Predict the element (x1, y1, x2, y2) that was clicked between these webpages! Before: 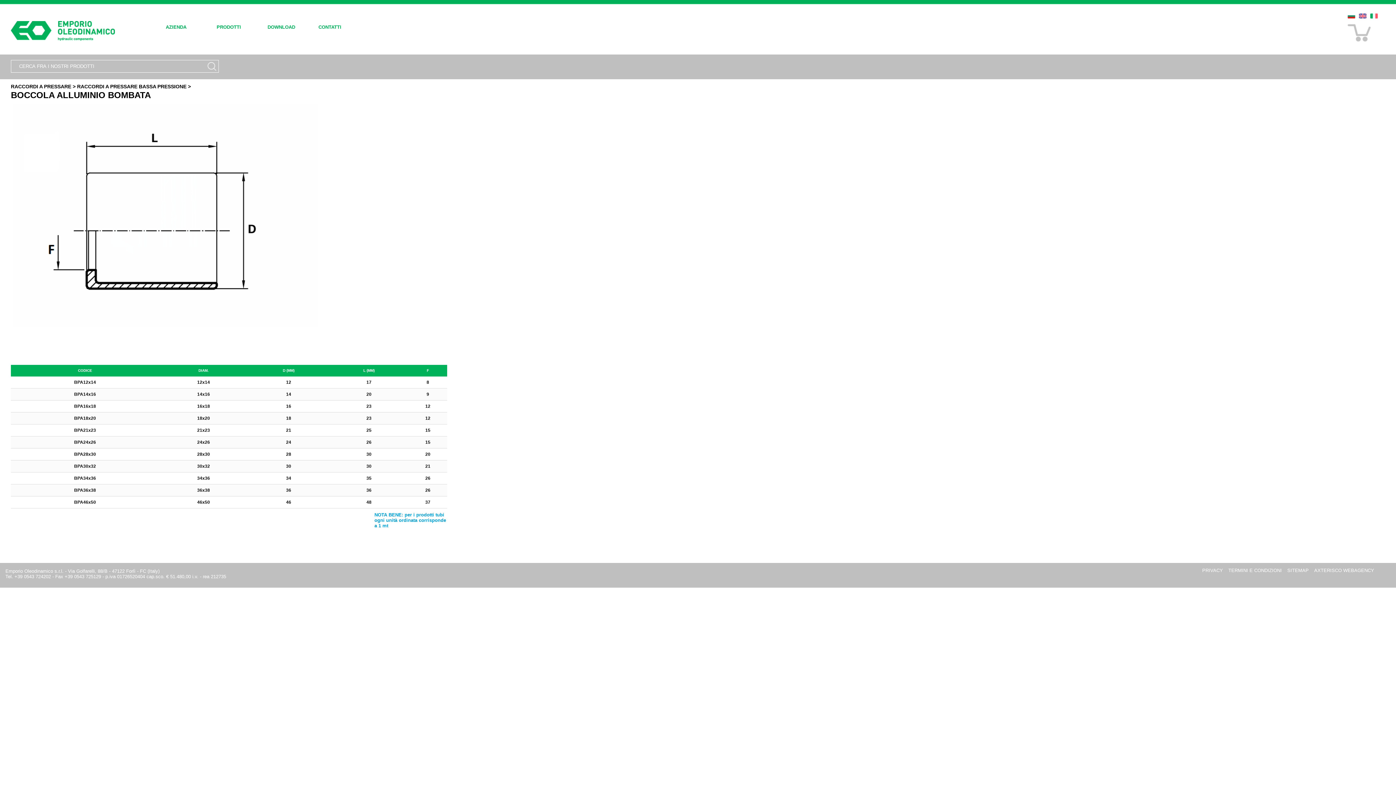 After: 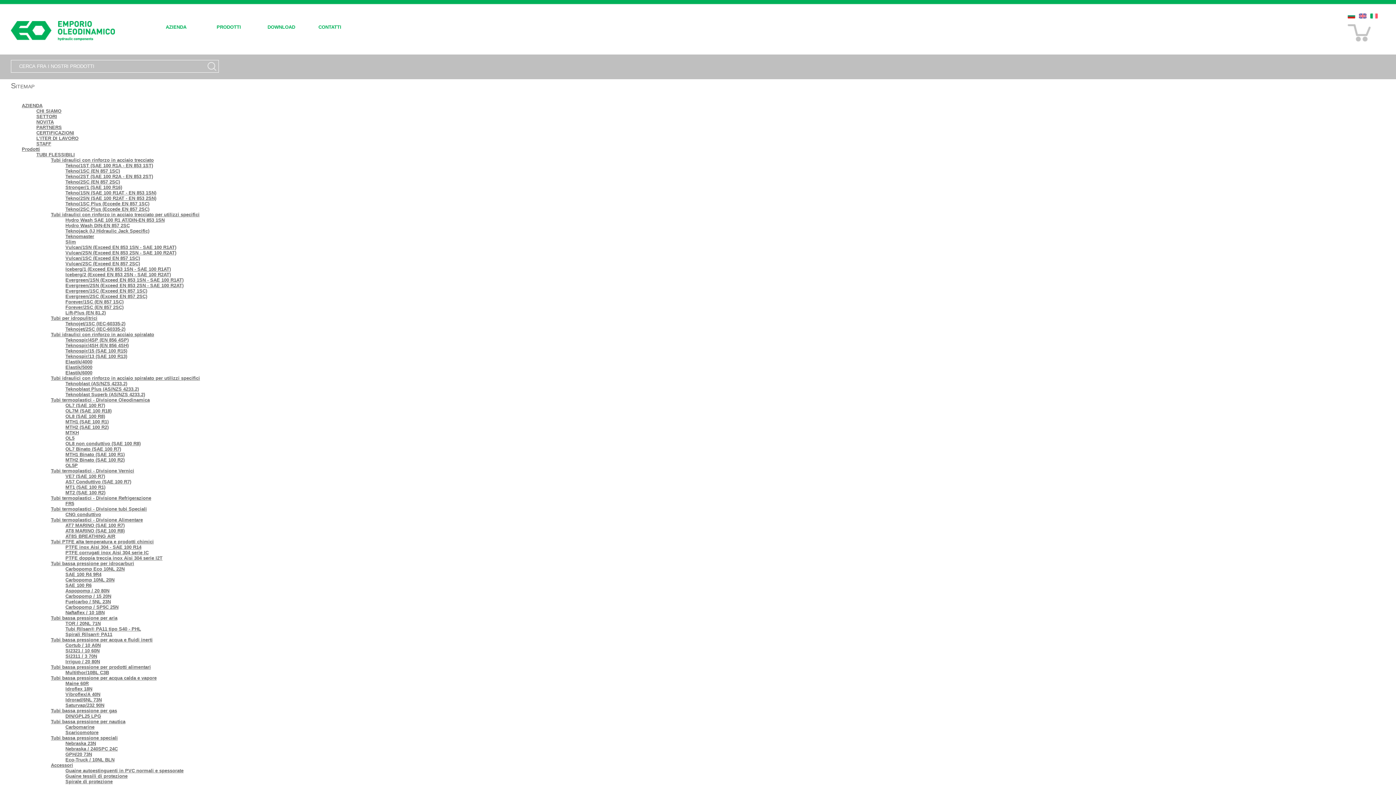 Action: bbox: (1287, 567, 1309, 573) label: SITEMAP